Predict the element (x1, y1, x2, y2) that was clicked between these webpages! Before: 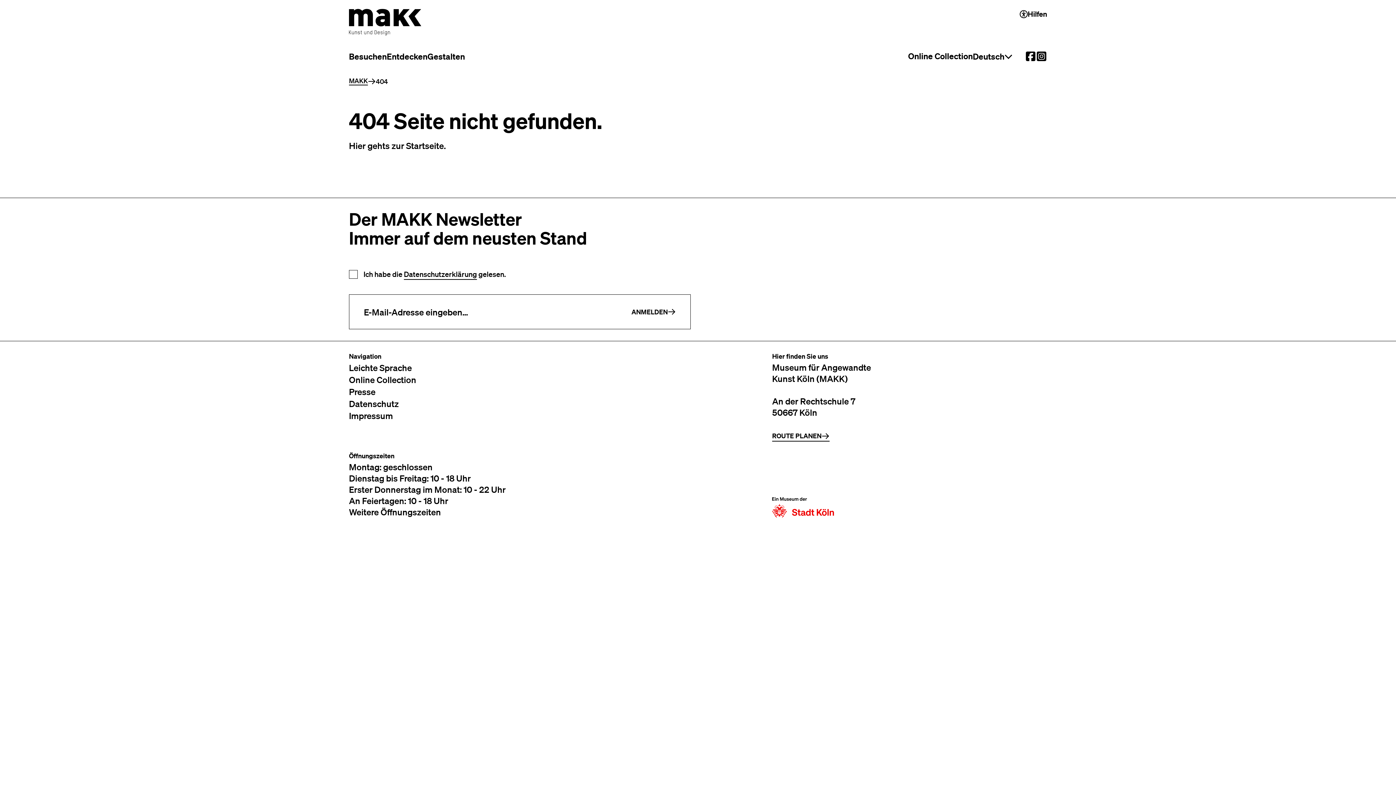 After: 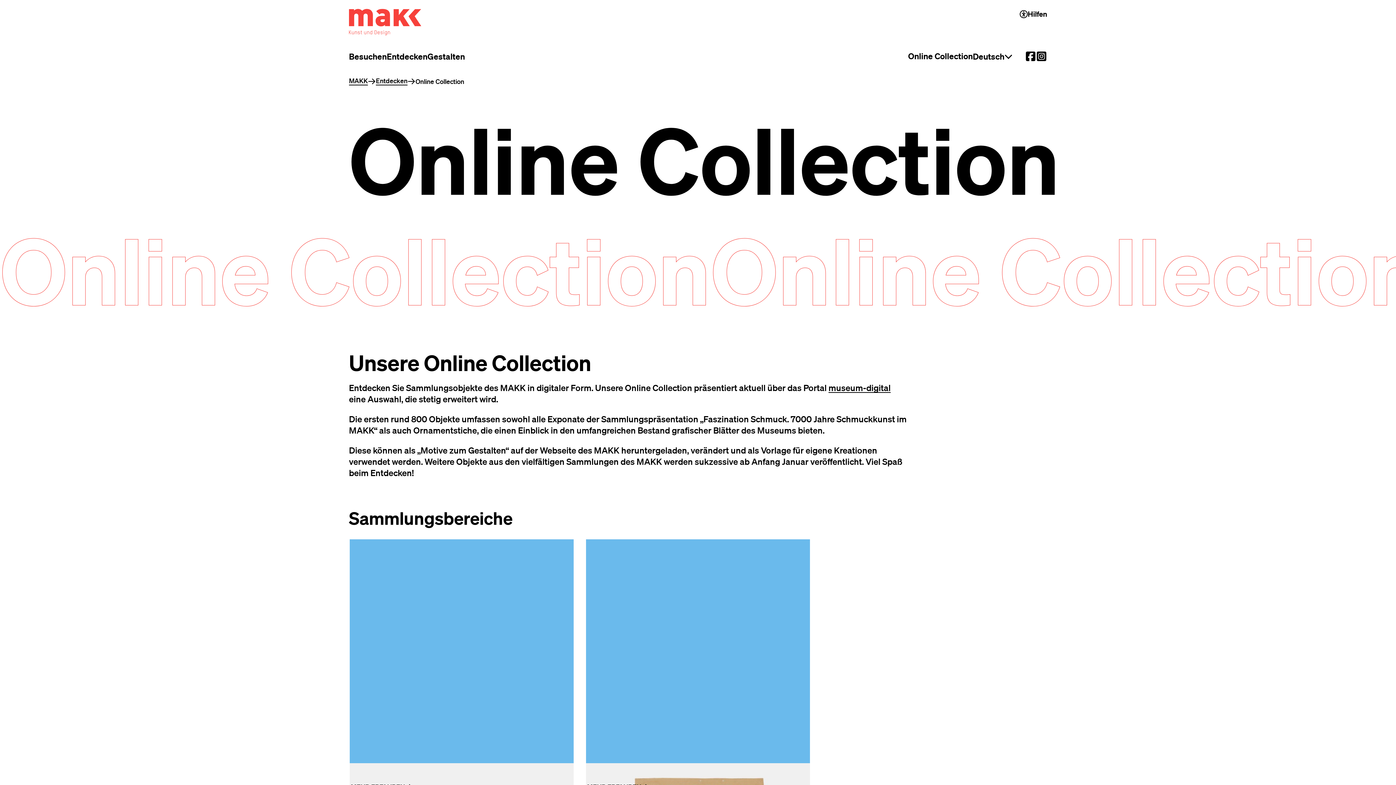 Action: bbox: (349, 373, 416, 385) label: Online Collection